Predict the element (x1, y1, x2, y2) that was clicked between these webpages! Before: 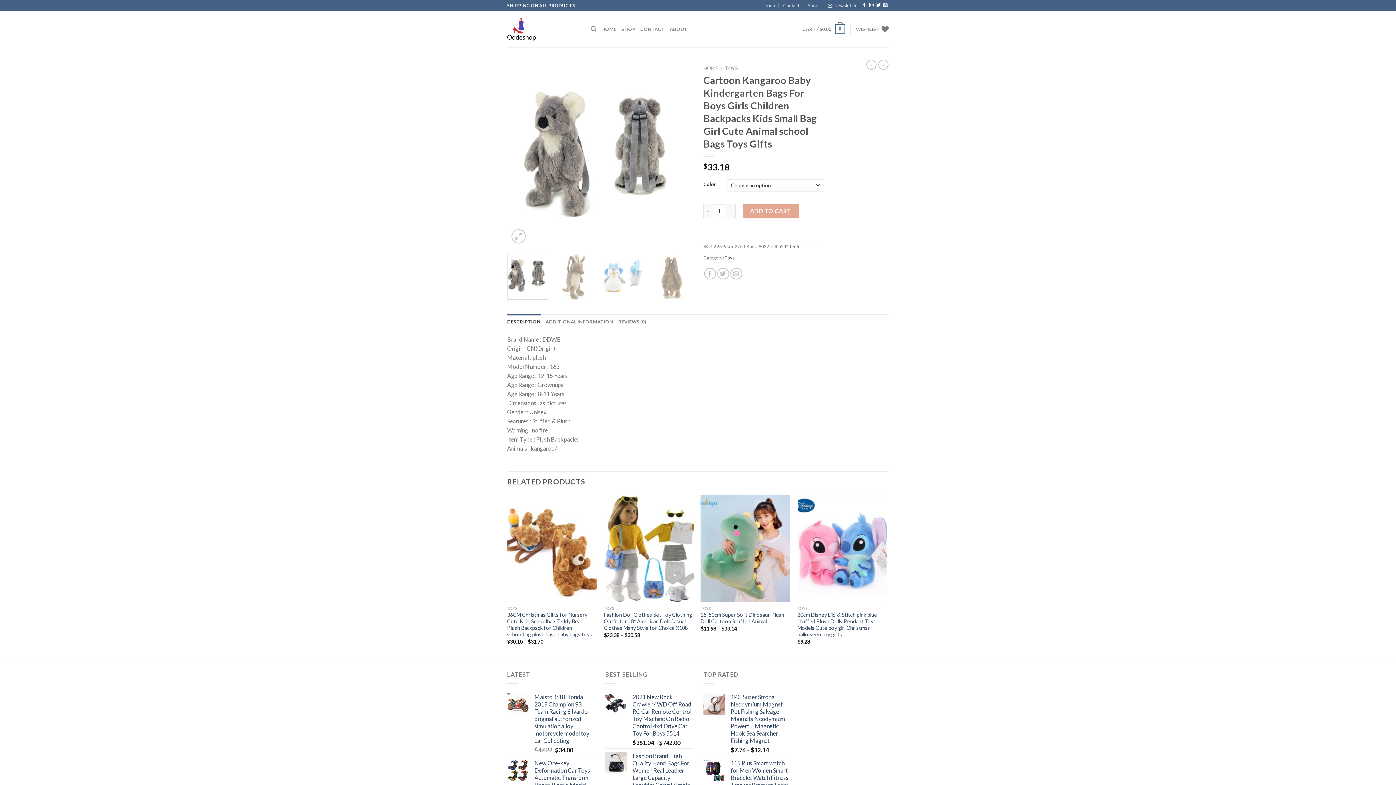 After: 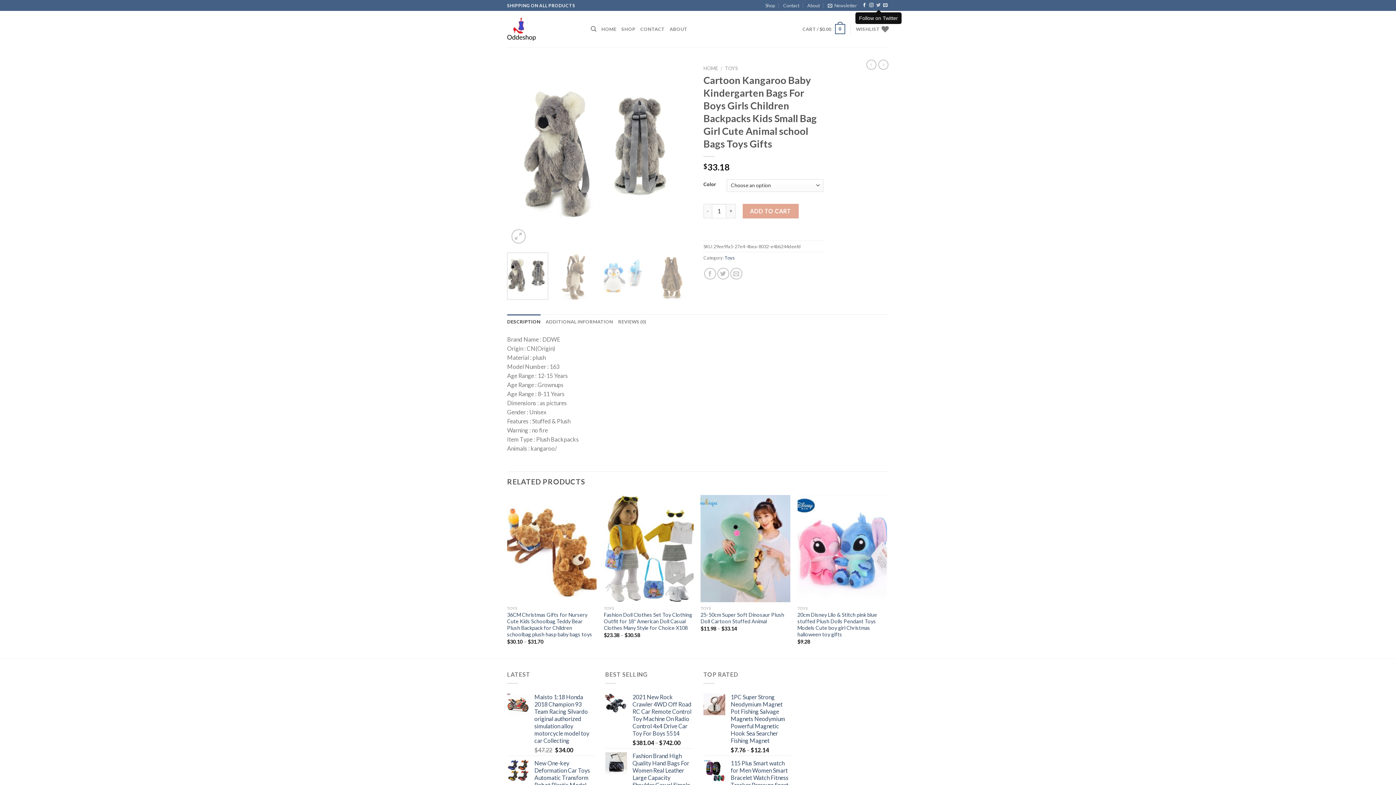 Action: bbox: (876, 3, 880, 8) label: Follow on Twitter